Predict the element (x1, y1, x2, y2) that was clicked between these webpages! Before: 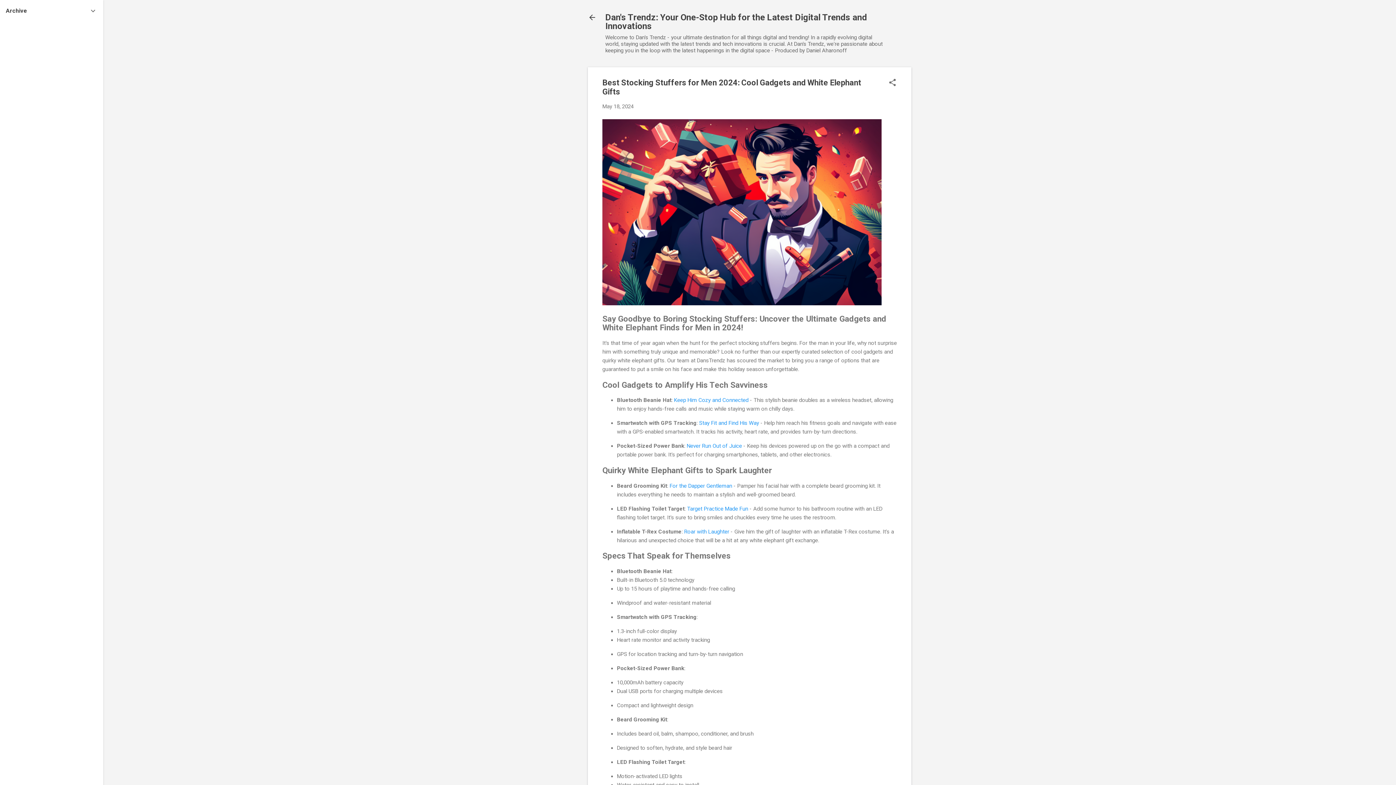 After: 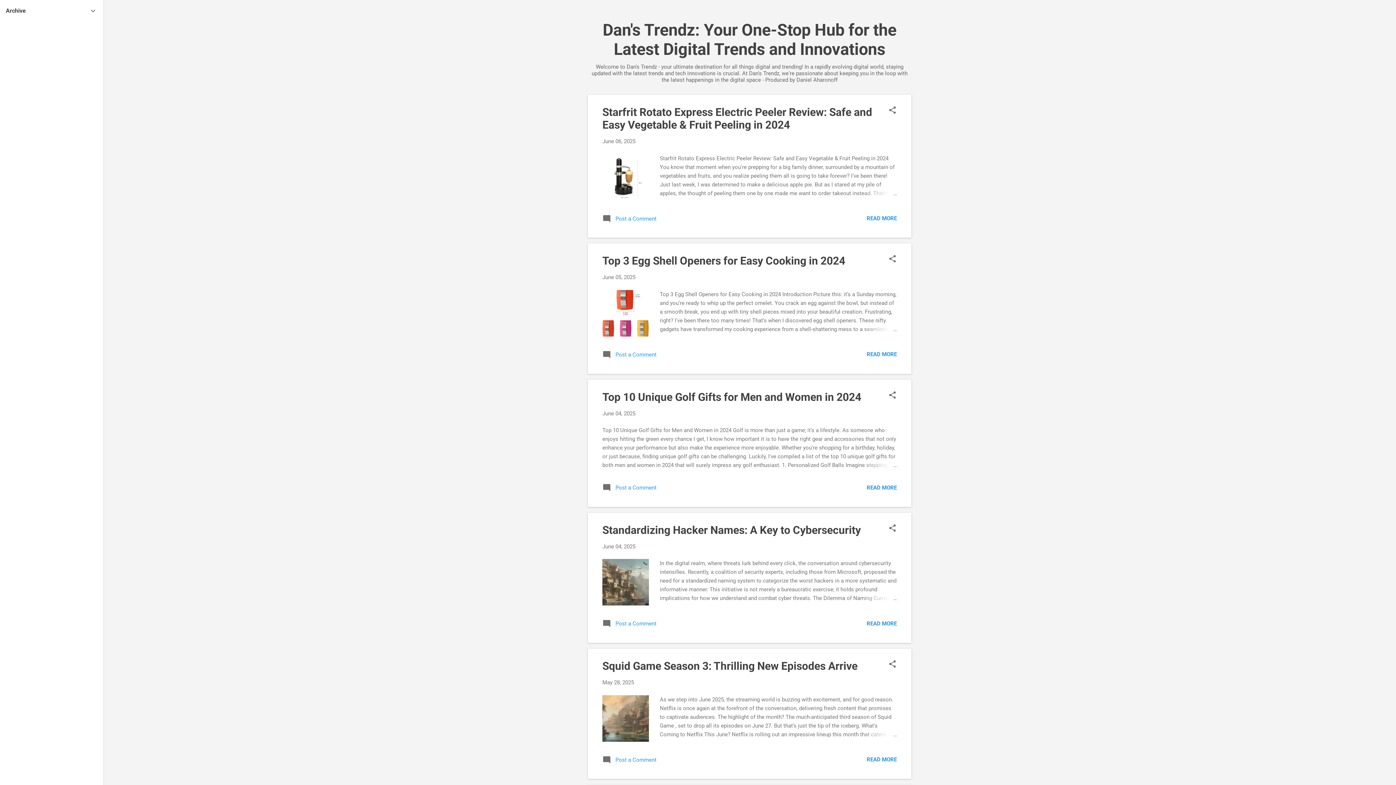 Action: bbox: (583, 8, 601, 26)